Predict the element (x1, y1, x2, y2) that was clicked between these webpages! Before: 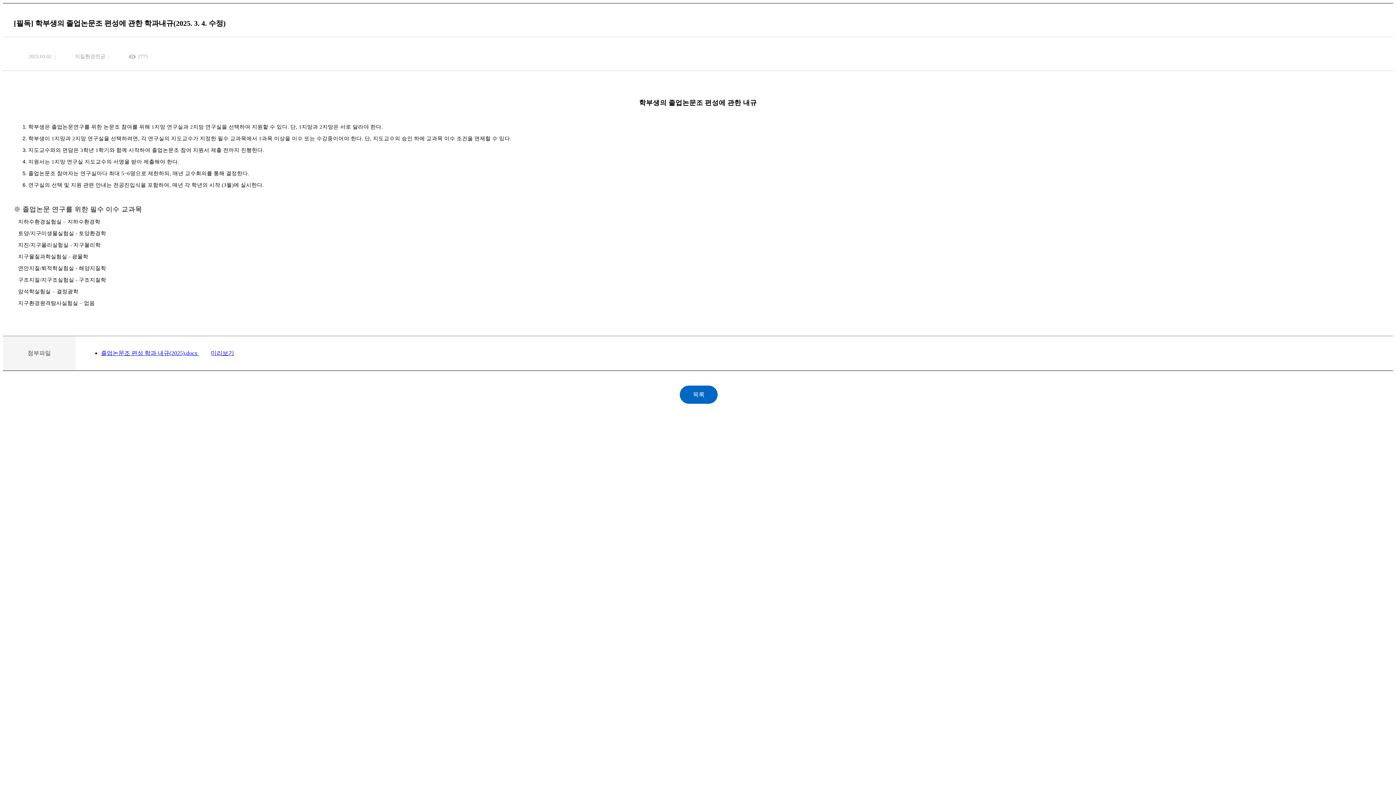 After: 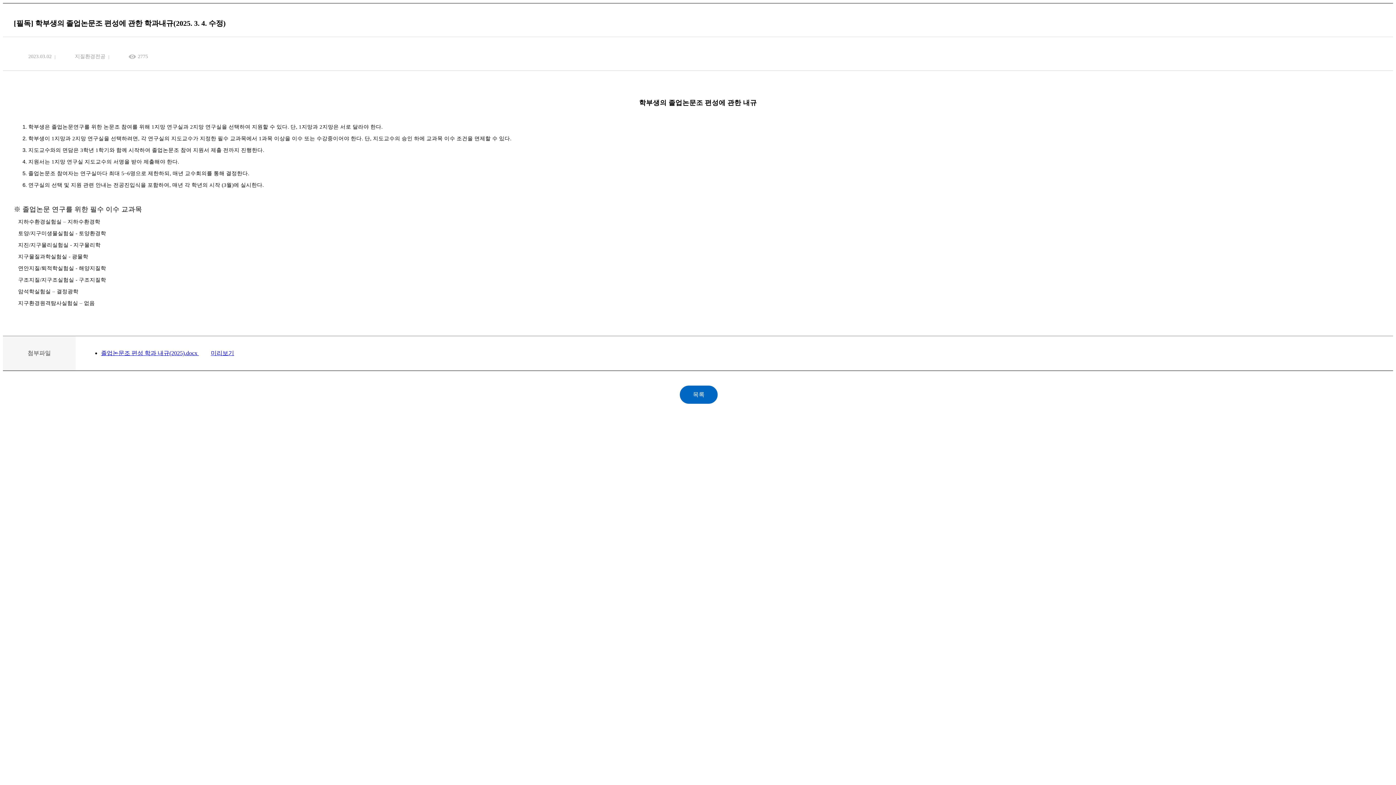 Action: label: 미리보기 bbox: (198, 348, 238, 358)